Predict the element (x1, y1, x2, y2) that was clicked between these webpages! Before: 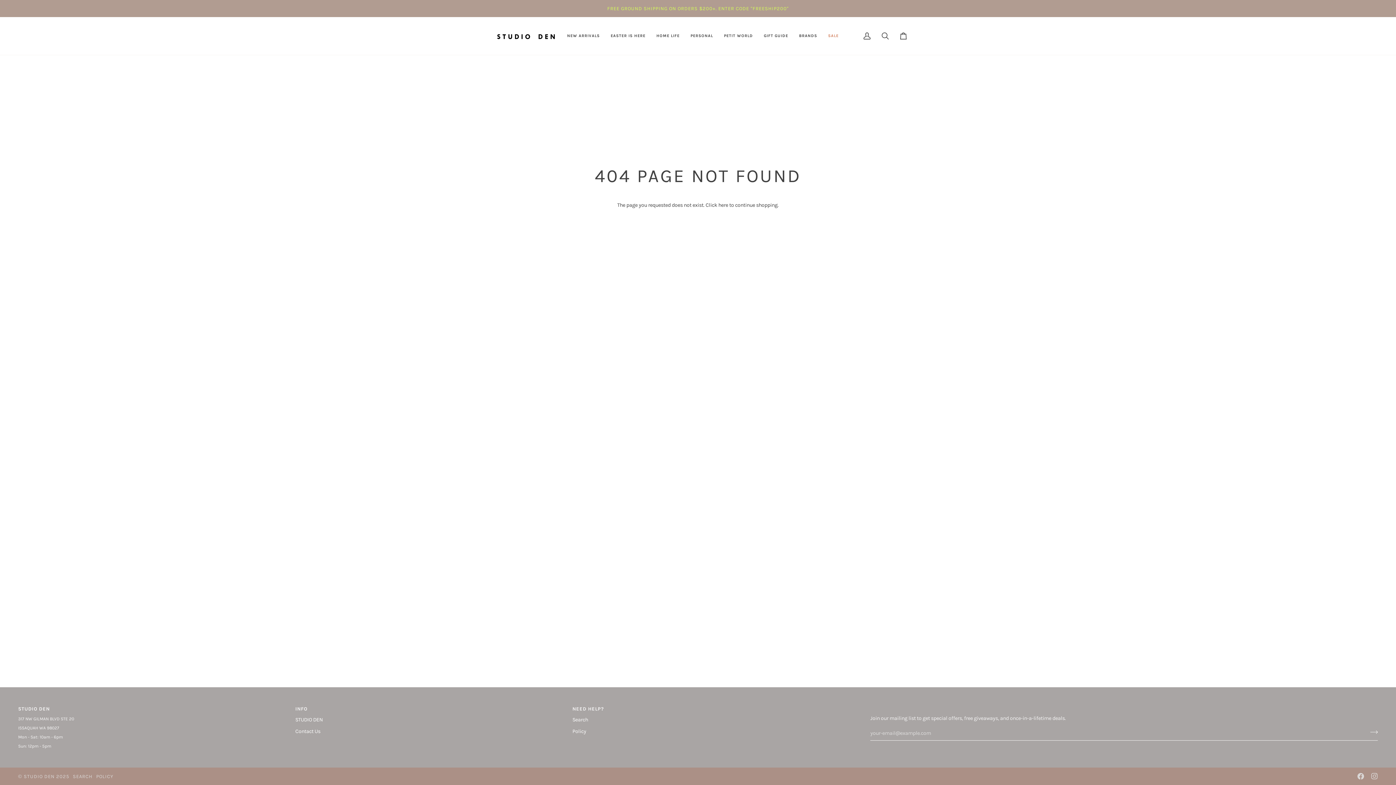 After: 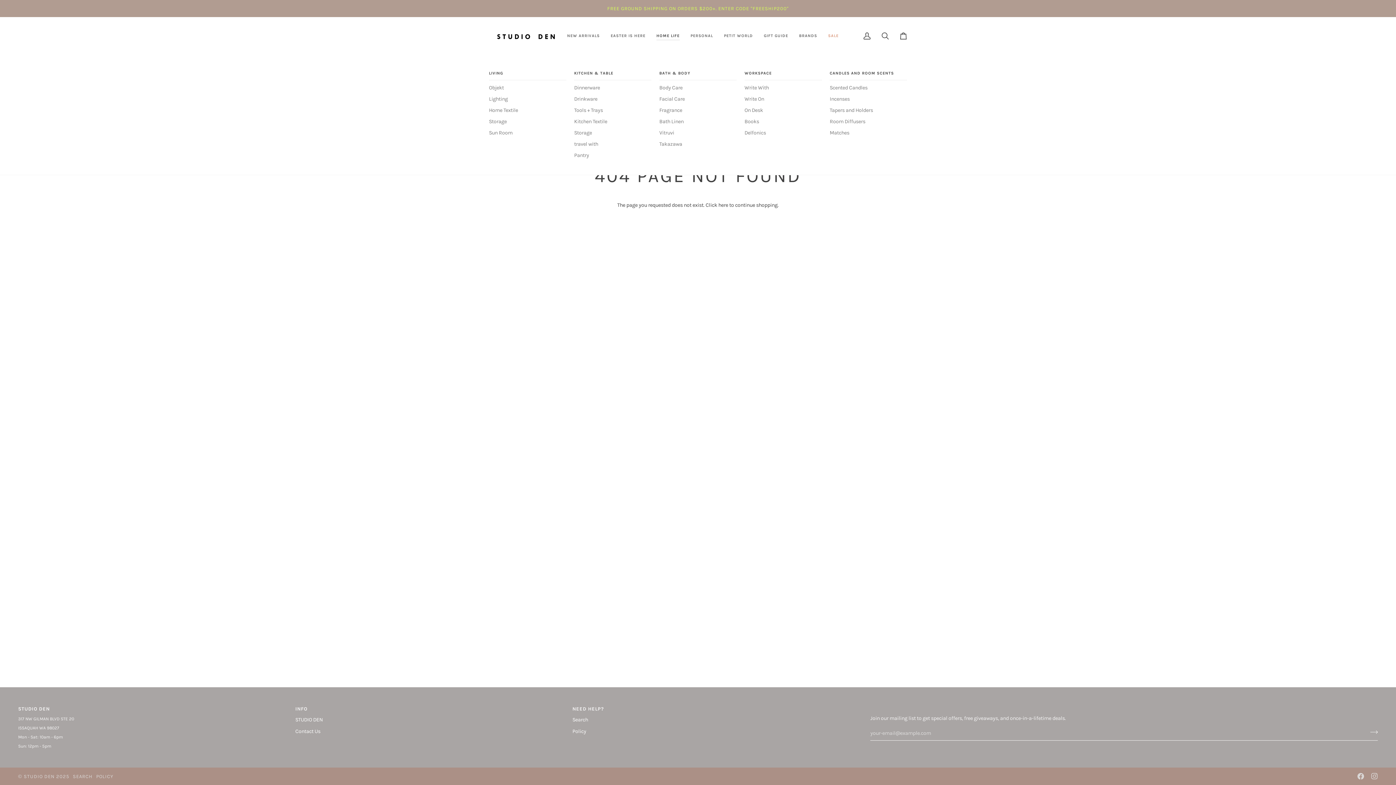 Action: label: HOME LIFE bbox: (651, 17, 685, 54)